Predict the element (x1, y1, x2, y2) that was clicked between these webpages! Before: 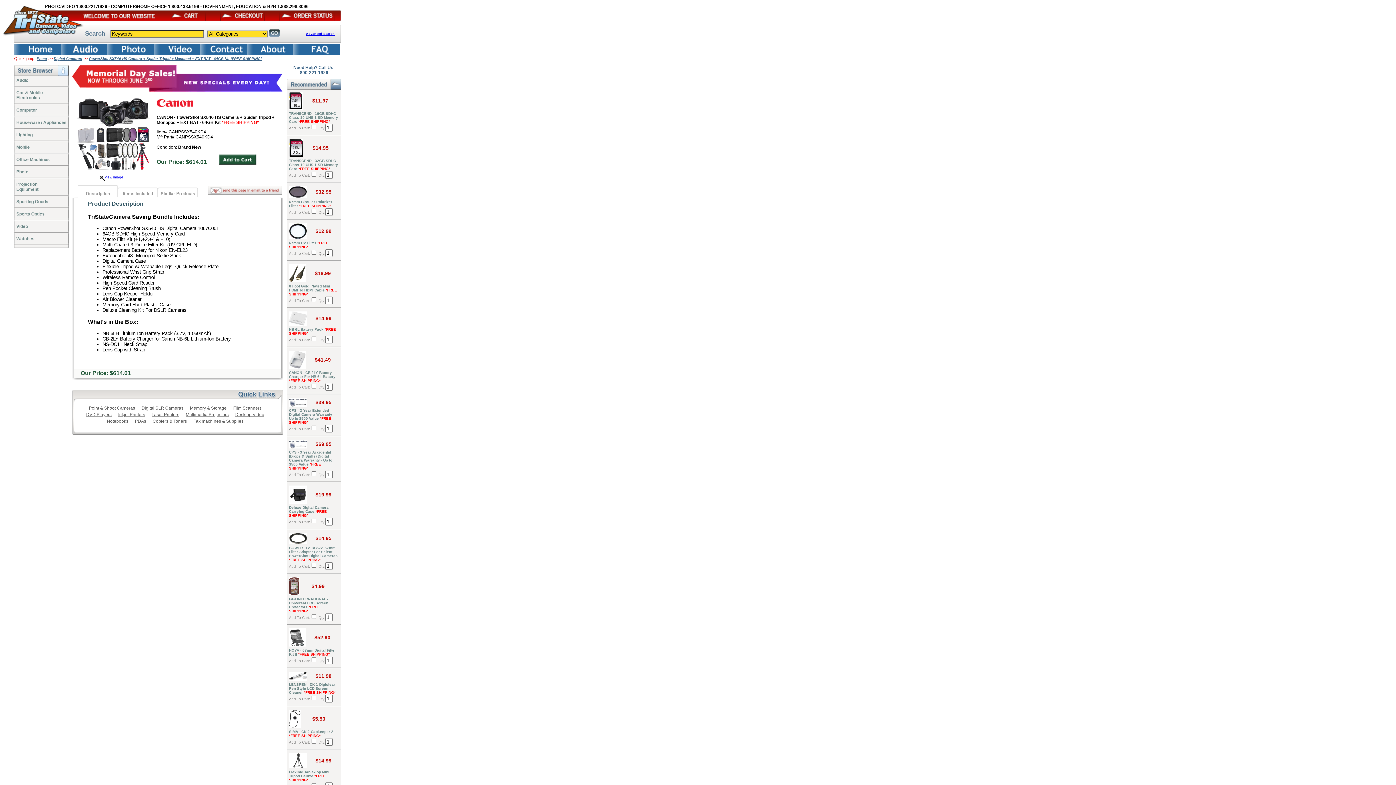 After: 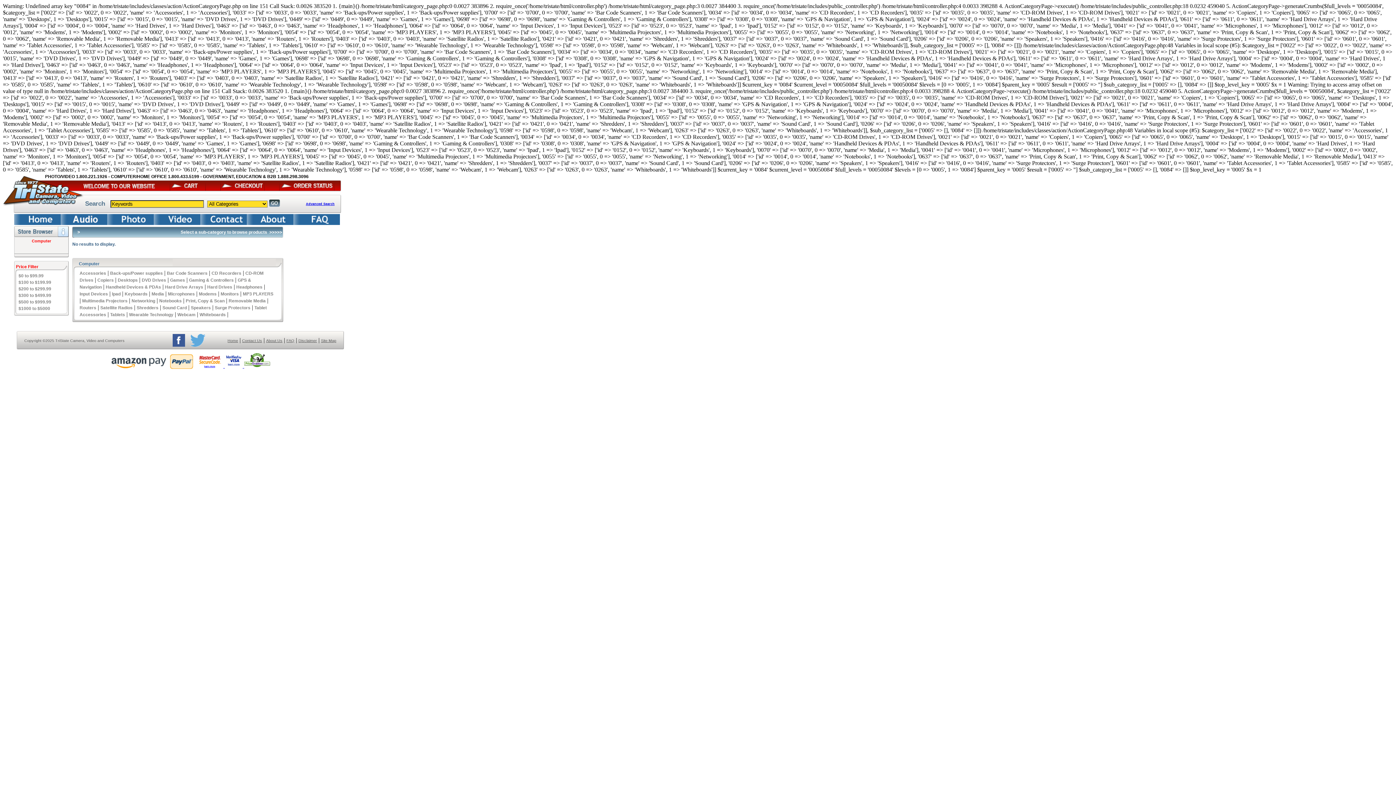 Action: bbox: (118, 412, 145, 417) label: Inkjet Printers